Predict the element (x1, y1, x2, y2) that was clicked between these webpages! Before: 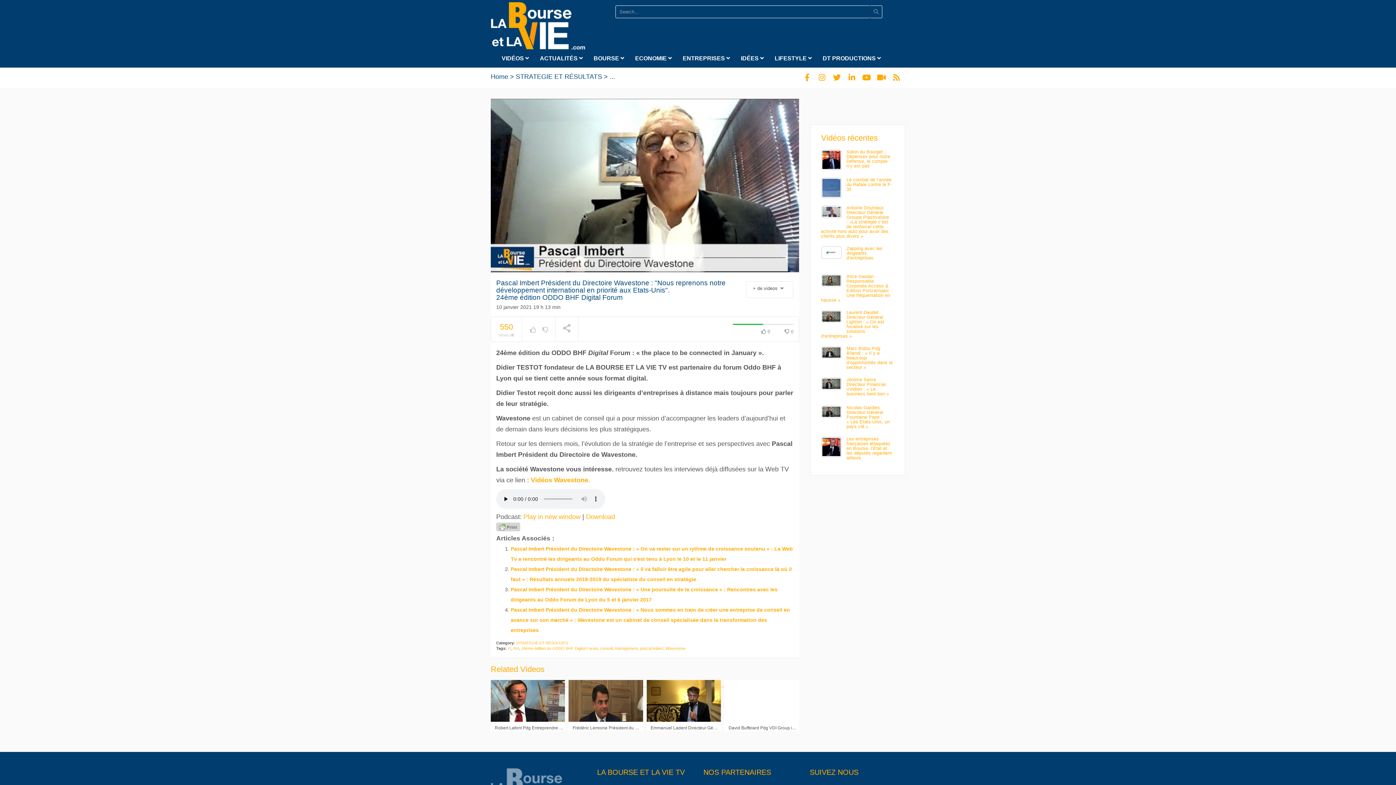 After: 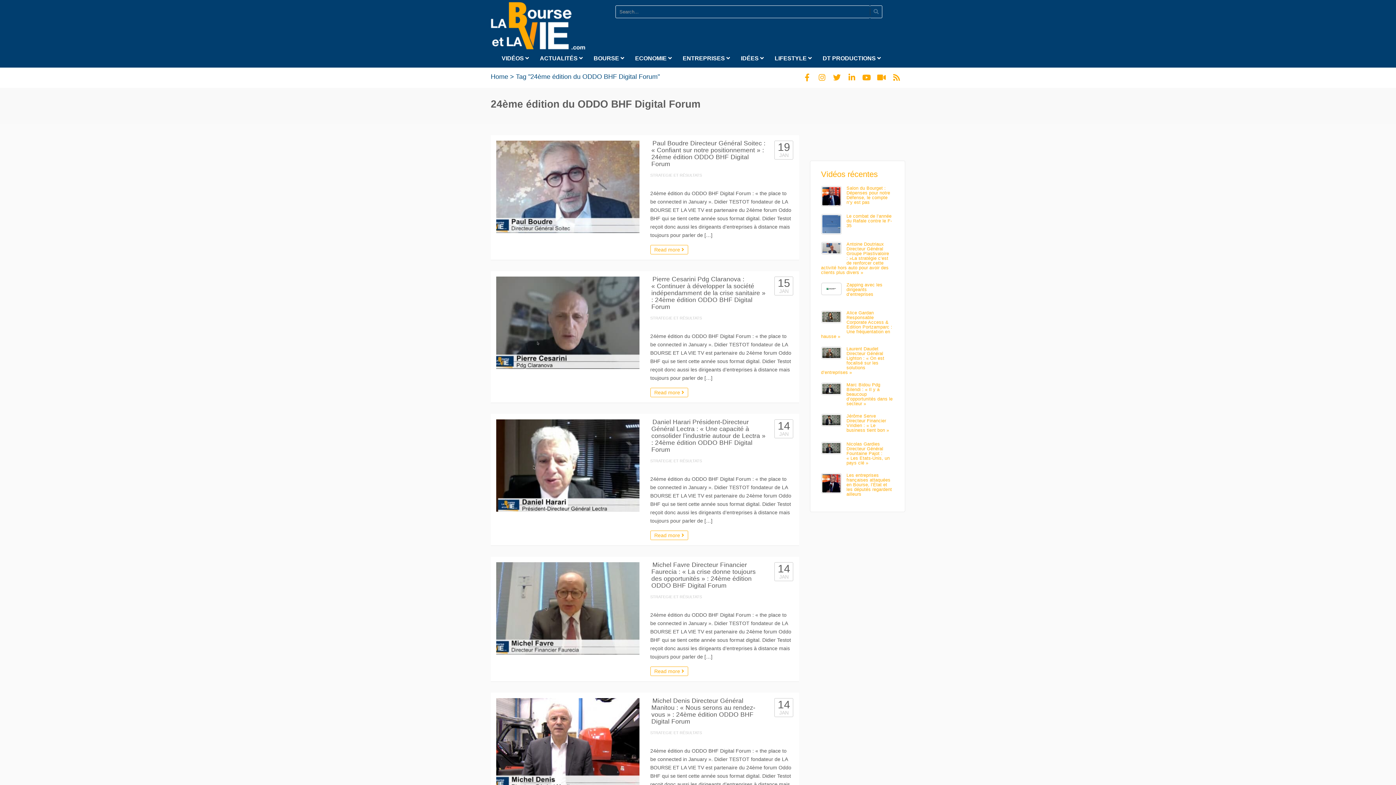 Action: label: 24ème édition du ODDO BHF Digital Forum bbox: (521, 646, 598, 650)